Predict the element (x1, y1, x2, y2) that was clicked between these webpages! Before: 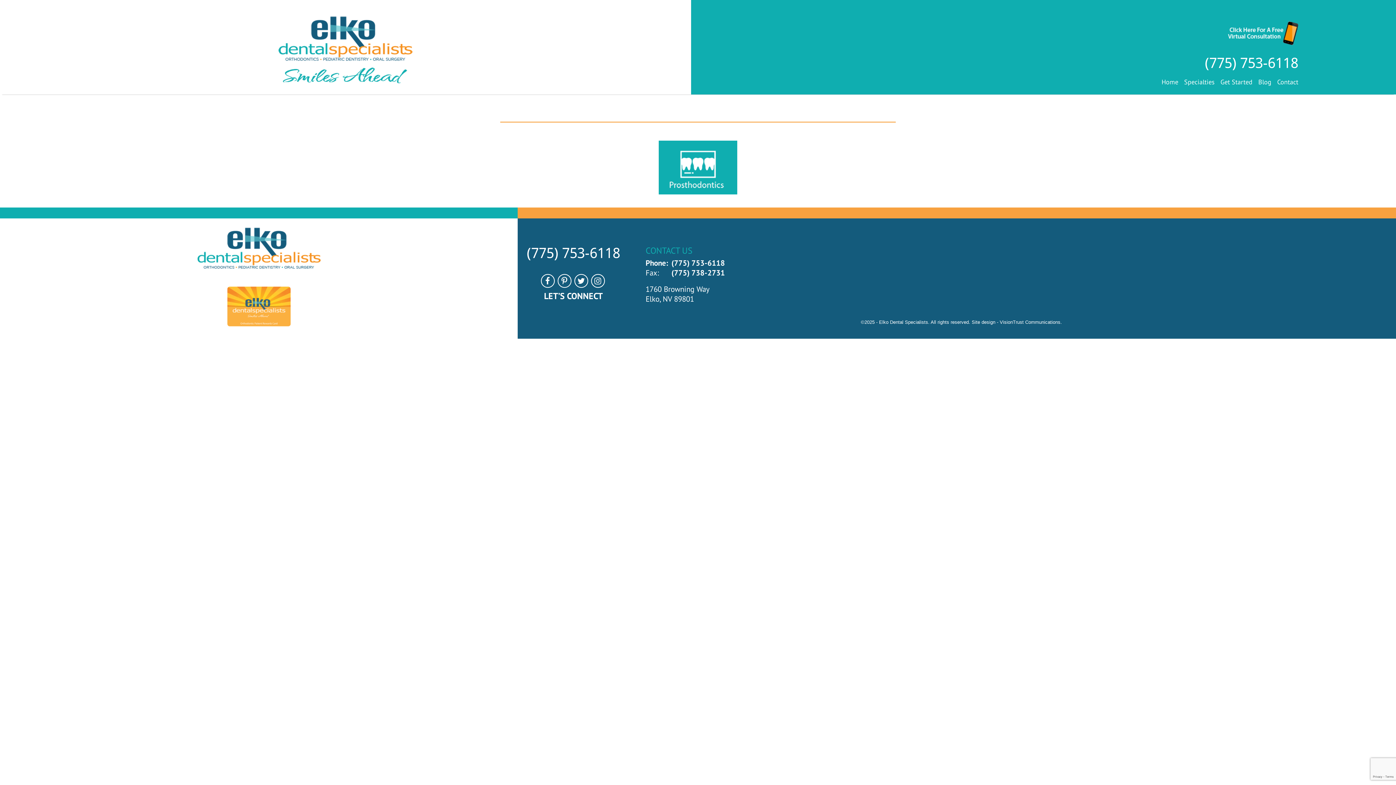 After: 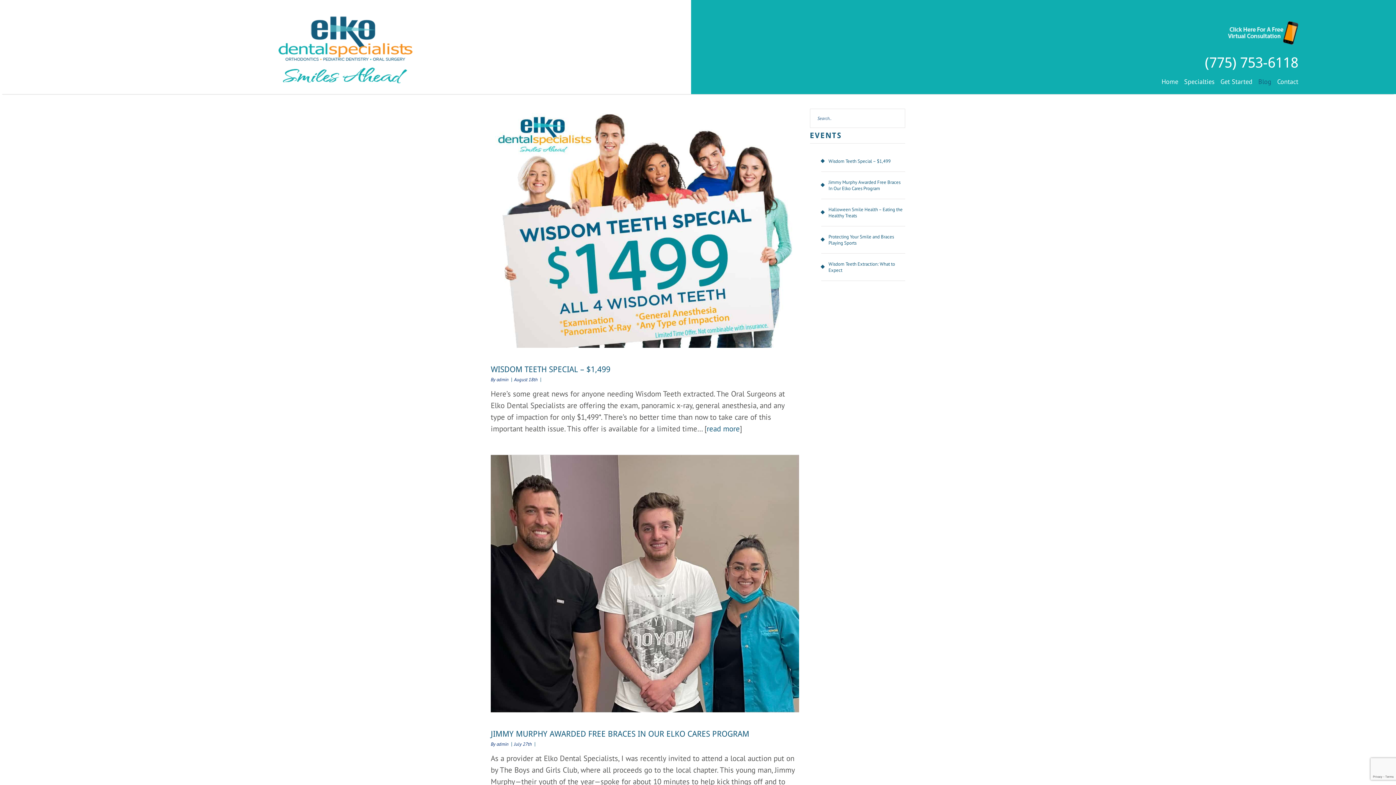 Action: label: Blog bbox: (1258, 77, 1271, 86)